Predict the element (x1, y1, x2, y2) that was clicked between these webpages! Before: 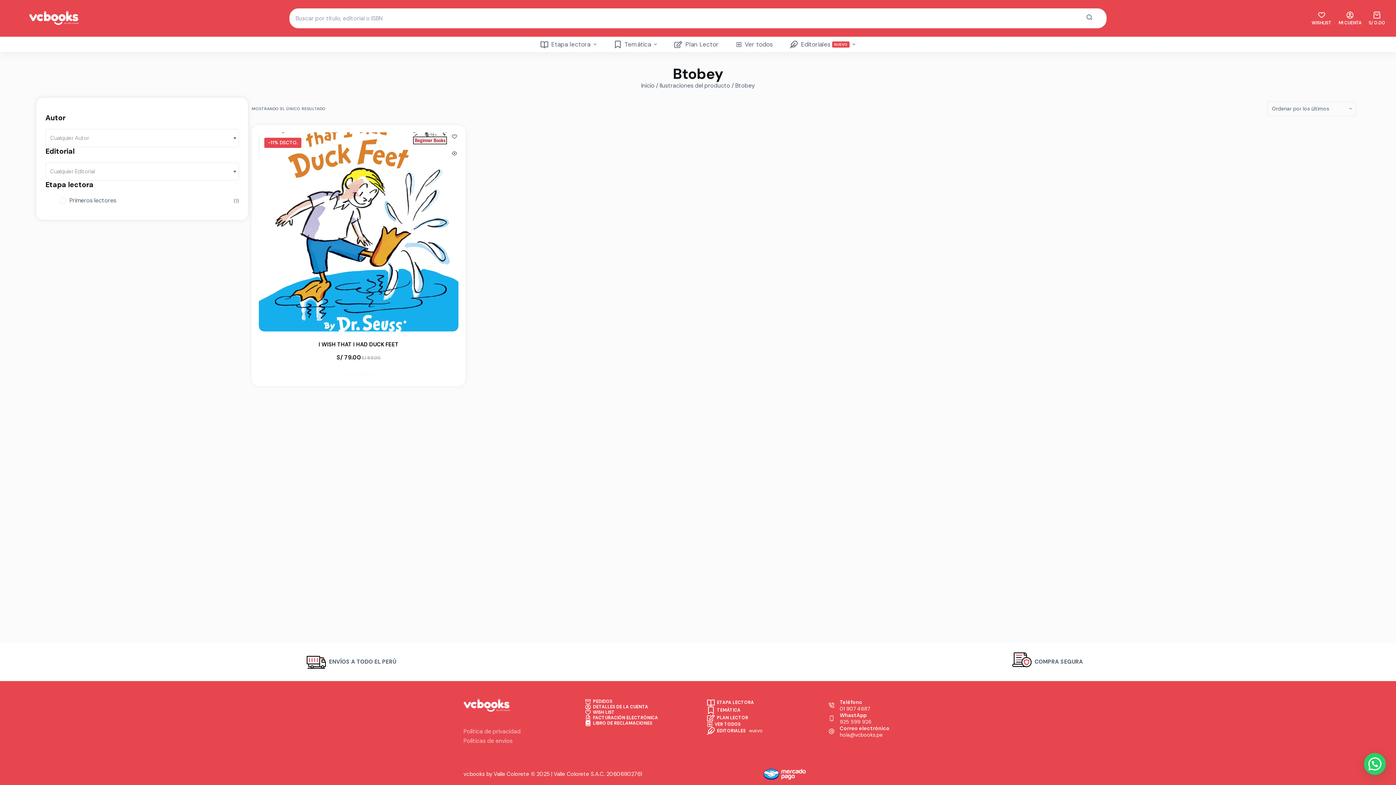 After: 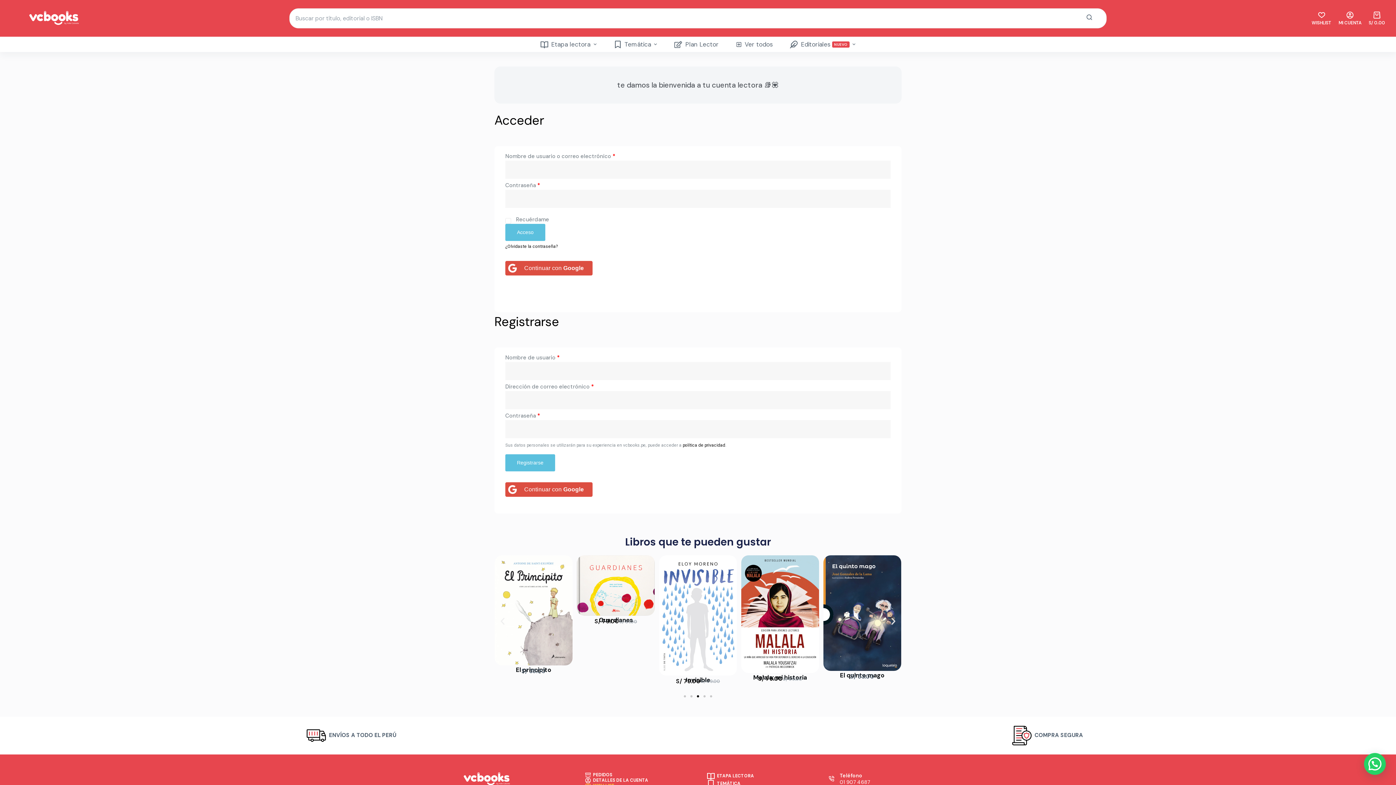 Action: label: Wishlist bbox: (1312, 11, 1331, 24)